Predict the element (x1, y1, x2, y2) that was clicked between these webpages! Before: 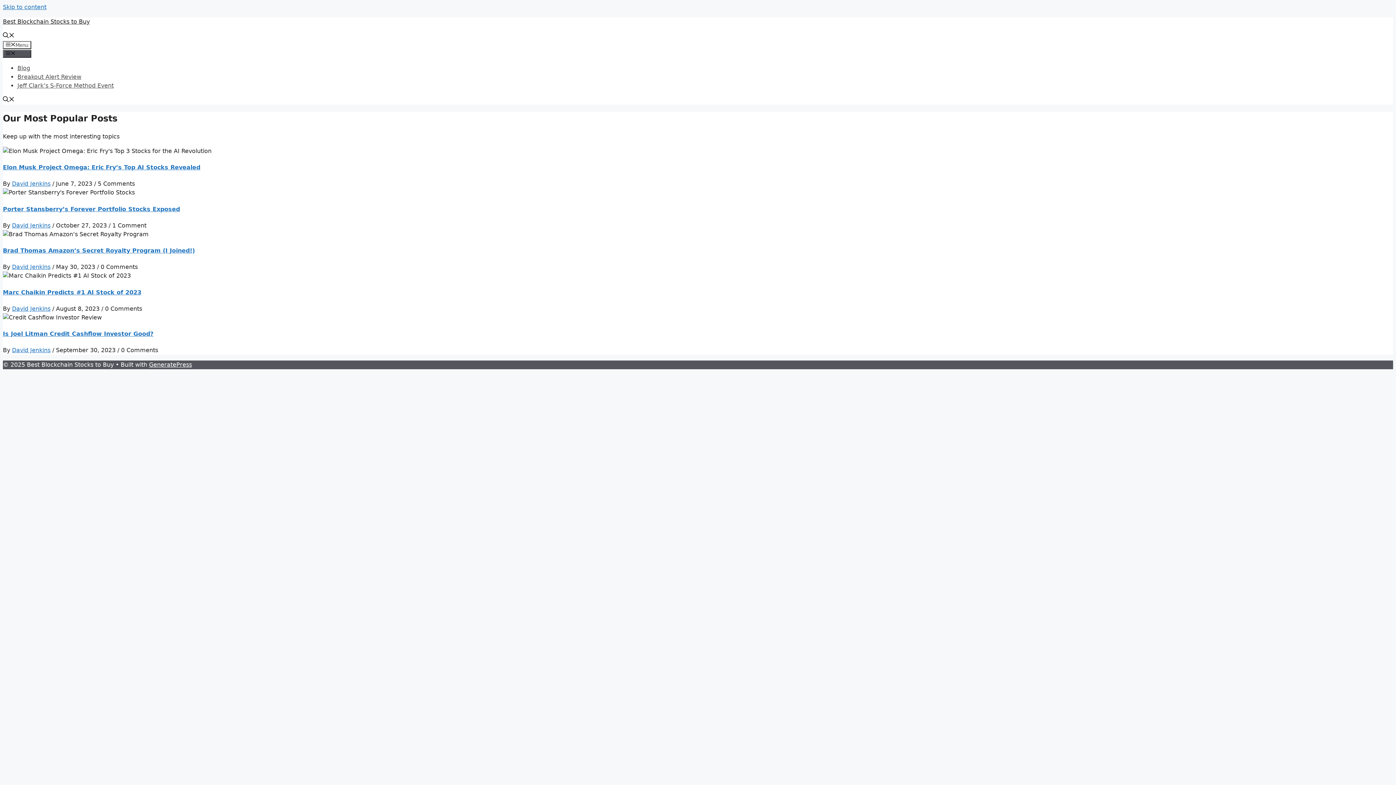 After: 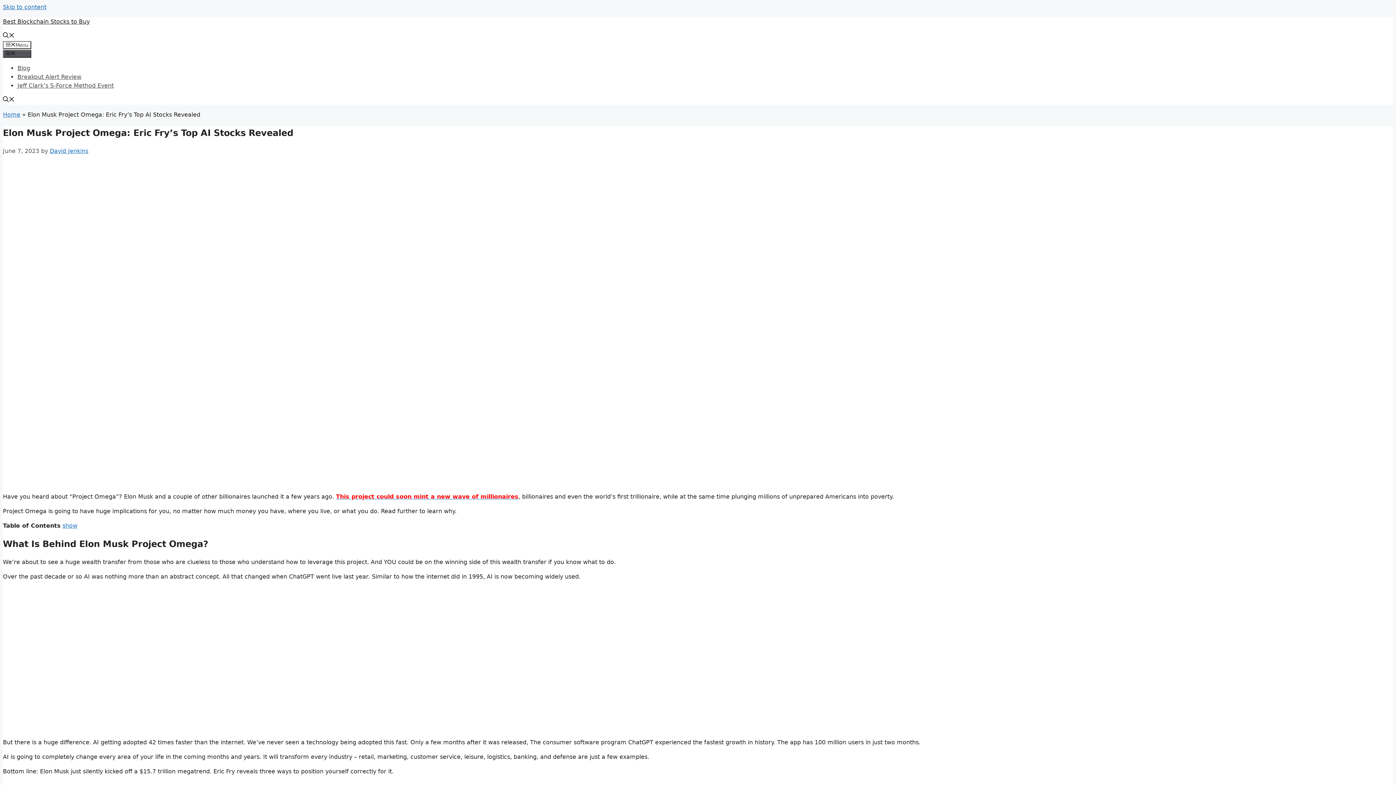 Action: label: Elon Musk Project Omega: Eric Fry’s Top AI Stocks Revealed bbox: (2, 164, 200, 170)